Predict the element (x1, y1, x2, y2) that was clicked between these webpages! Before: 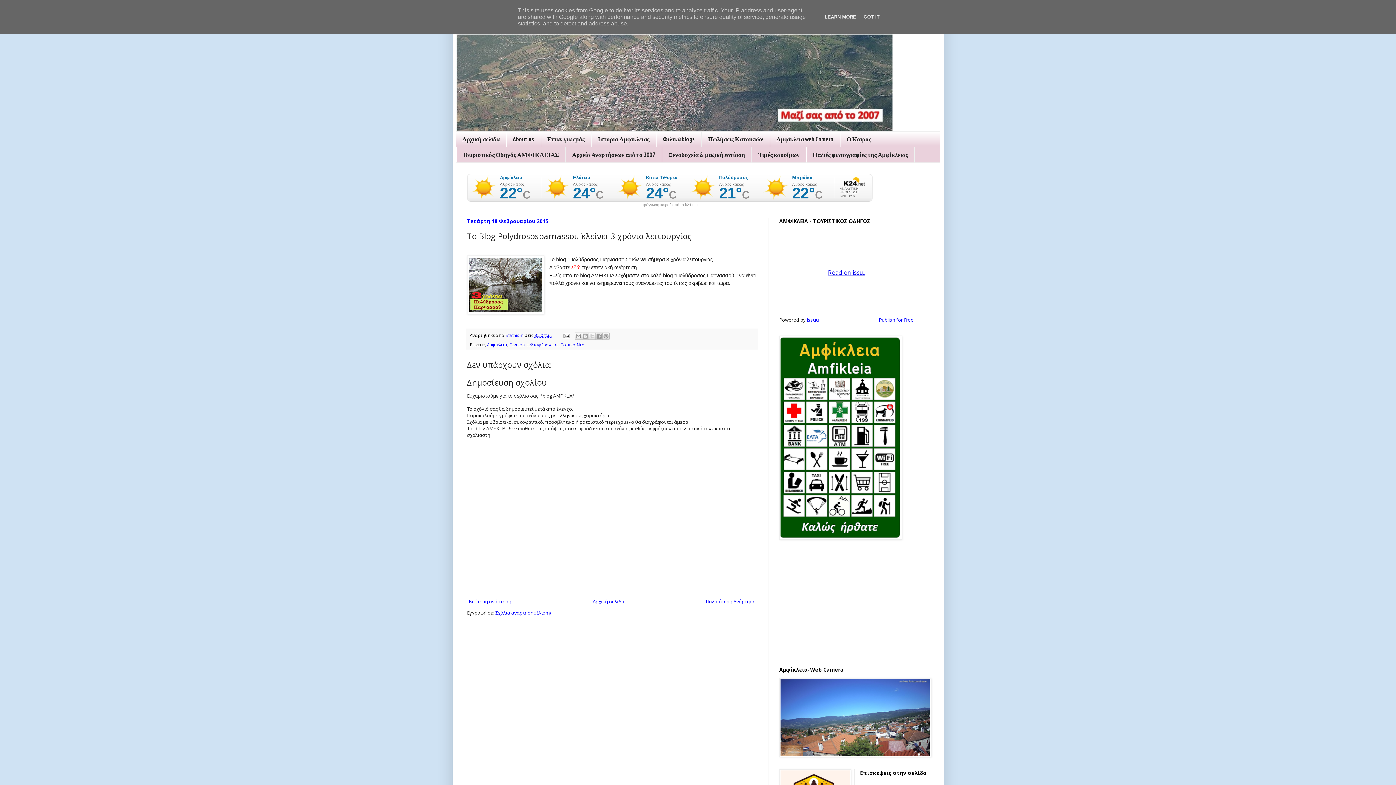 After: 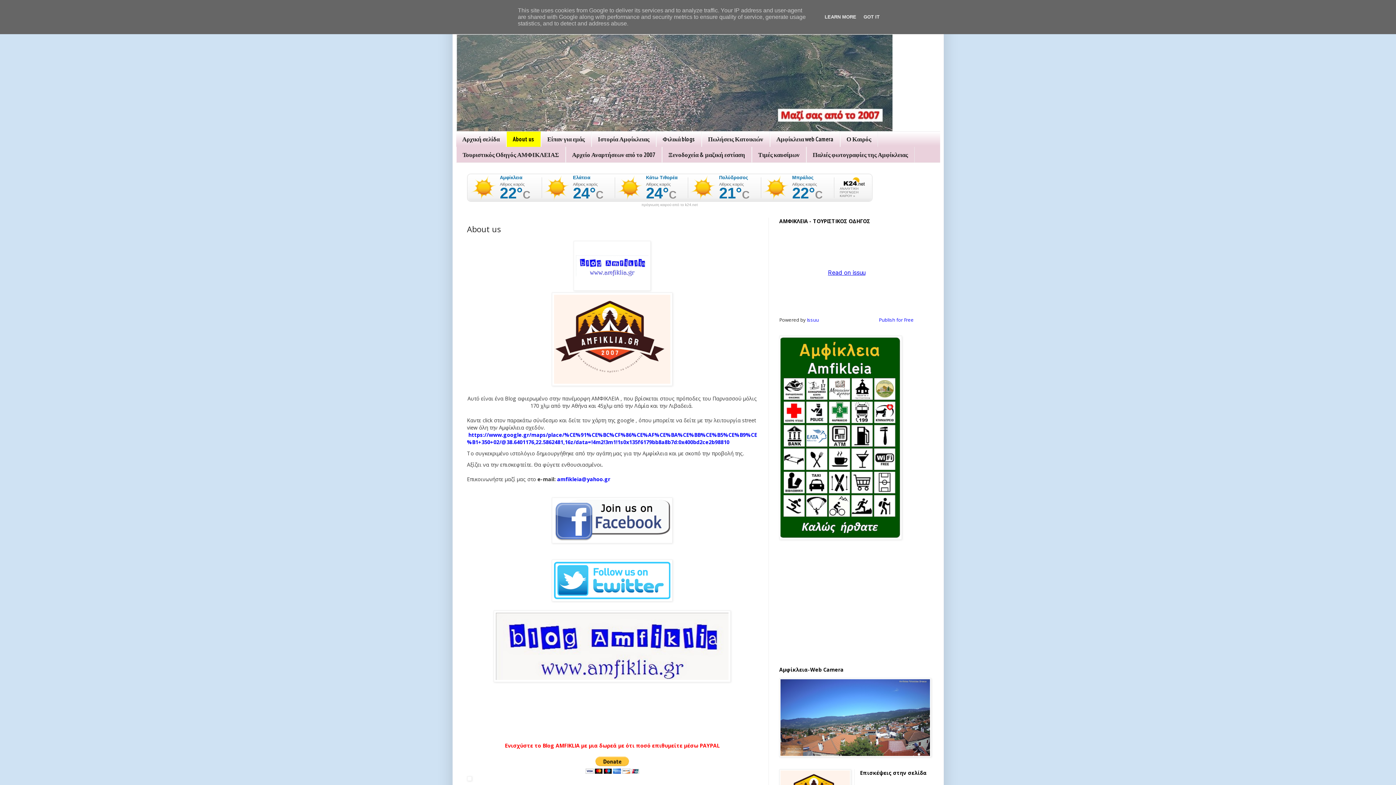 Action: bbox: (506, 131, 540, 147) label: About us